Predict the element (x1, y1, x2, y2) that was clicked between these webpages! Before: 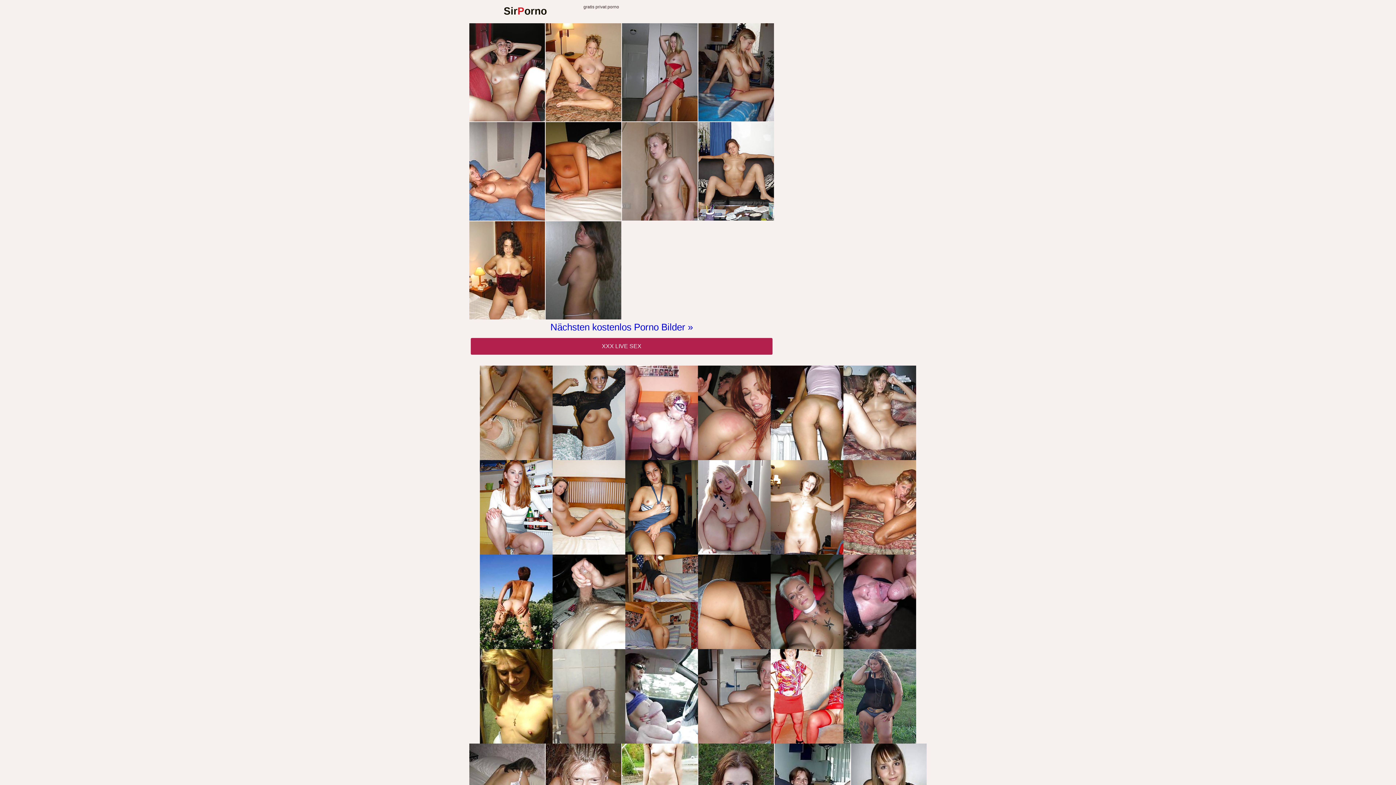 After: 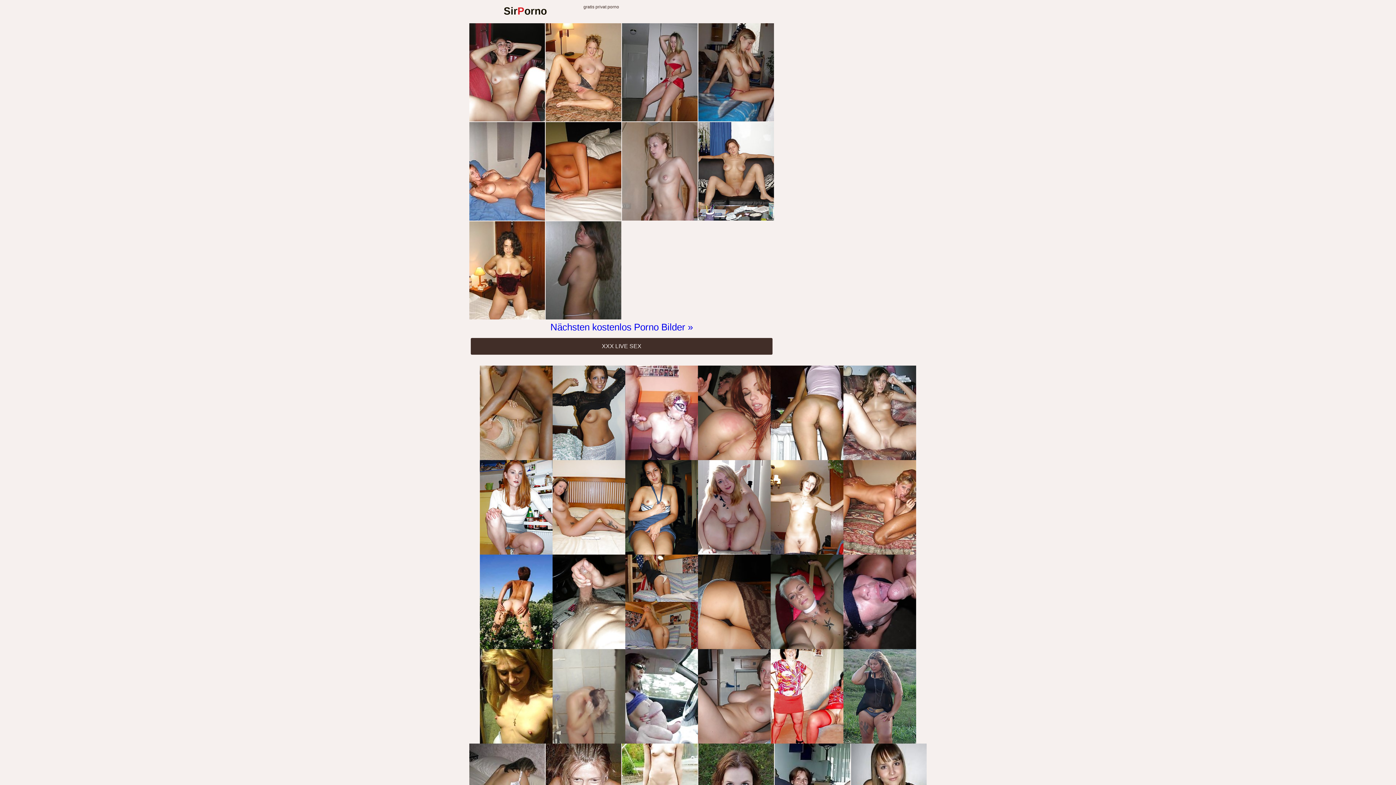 Action: label: XXX LIVE SEX bbox: (470, 338, 772, 354)